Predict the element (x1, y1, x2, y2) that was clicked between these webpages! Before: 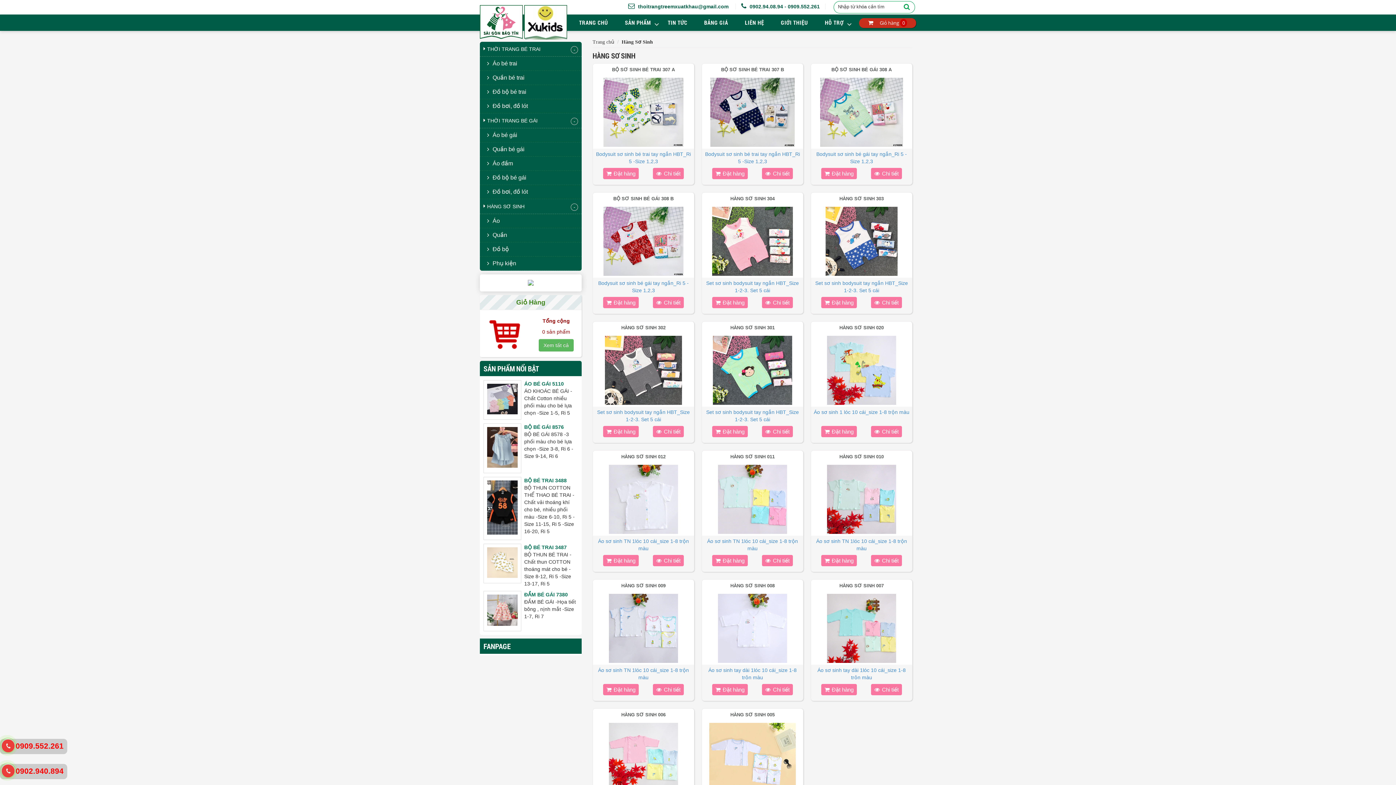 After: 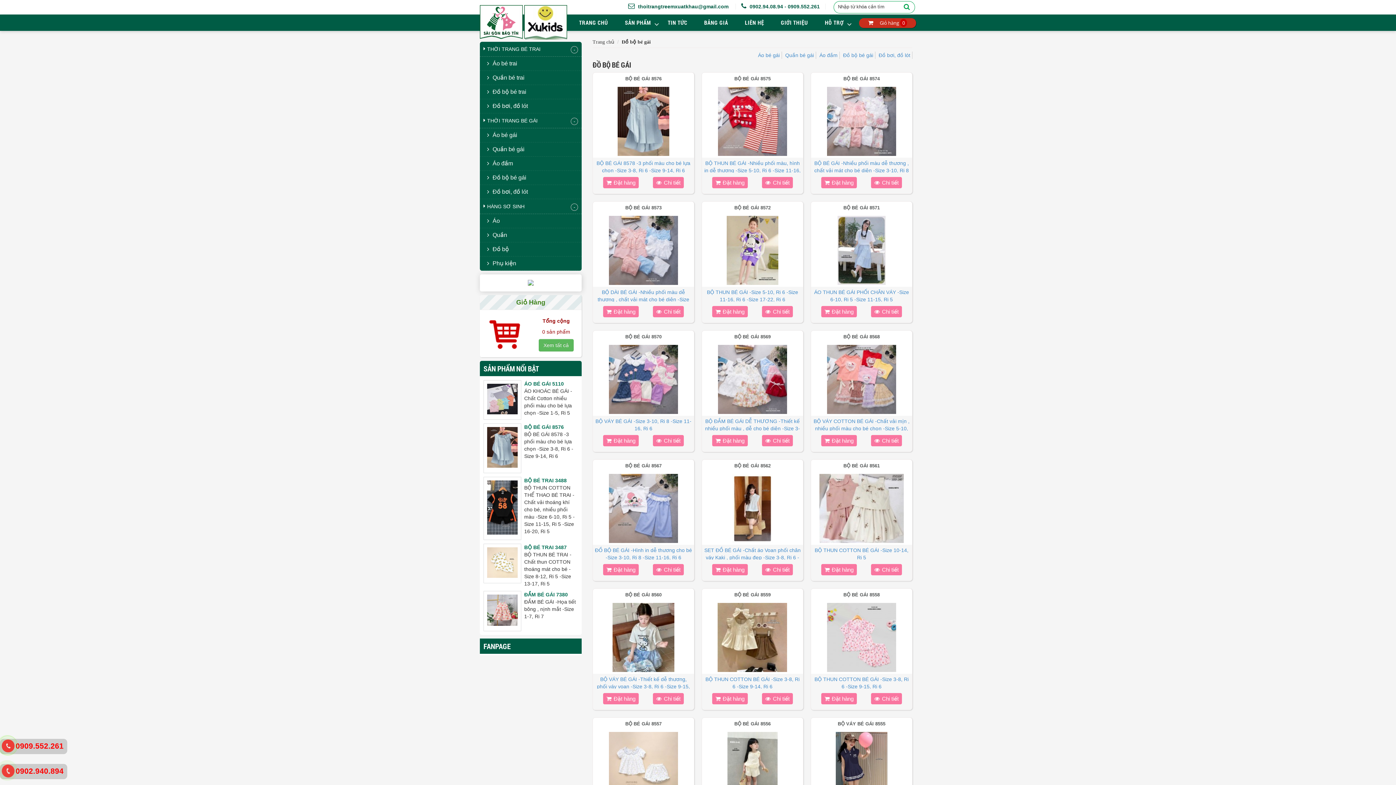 Action: bbox: (480, 170, 581, 185) label: Đồ bộ bé gái